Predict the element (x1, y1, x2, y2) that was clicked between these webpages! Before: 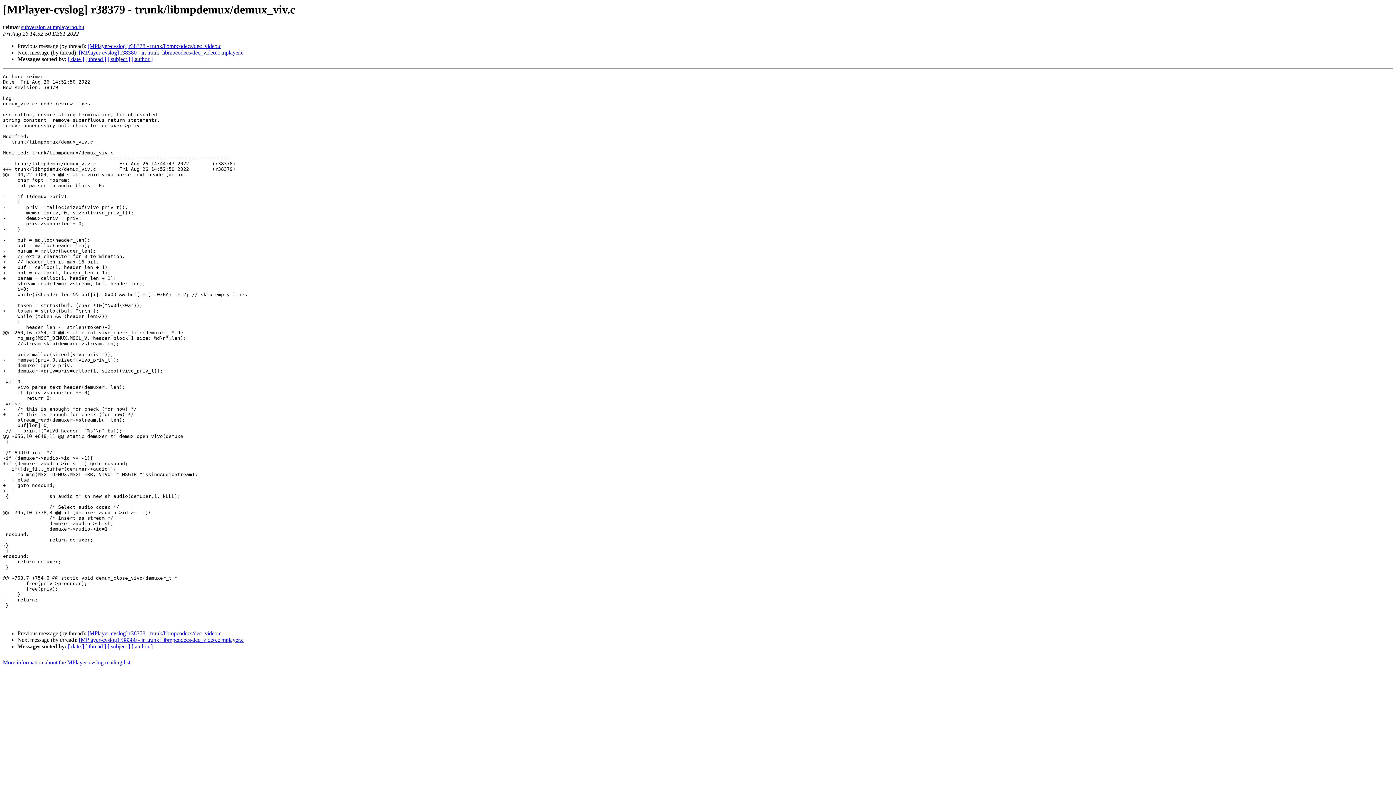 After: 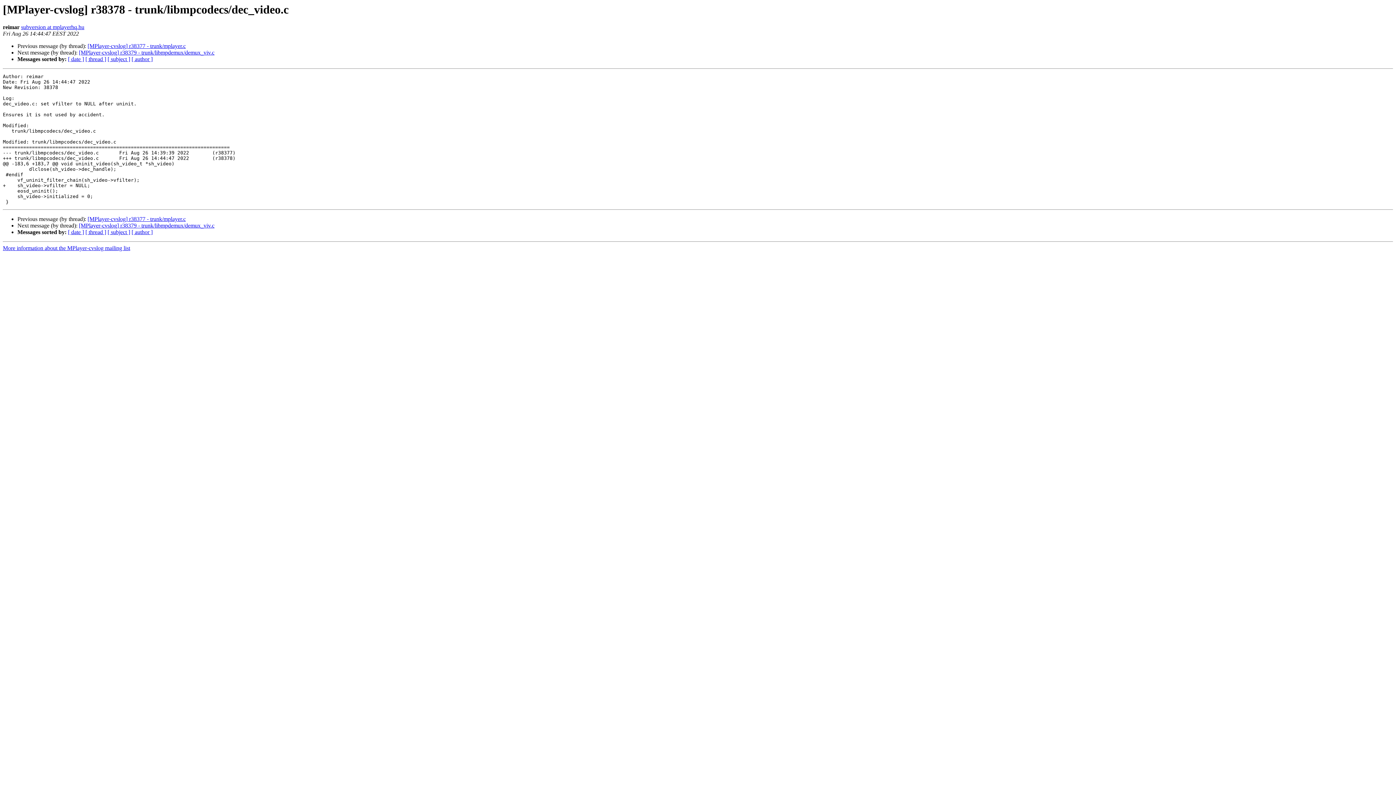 Action: bbox: (87, 630, 221, 636) label: [MPlayer-cvslog] r38378 - trunk/libmpcodecs/dec_video.c